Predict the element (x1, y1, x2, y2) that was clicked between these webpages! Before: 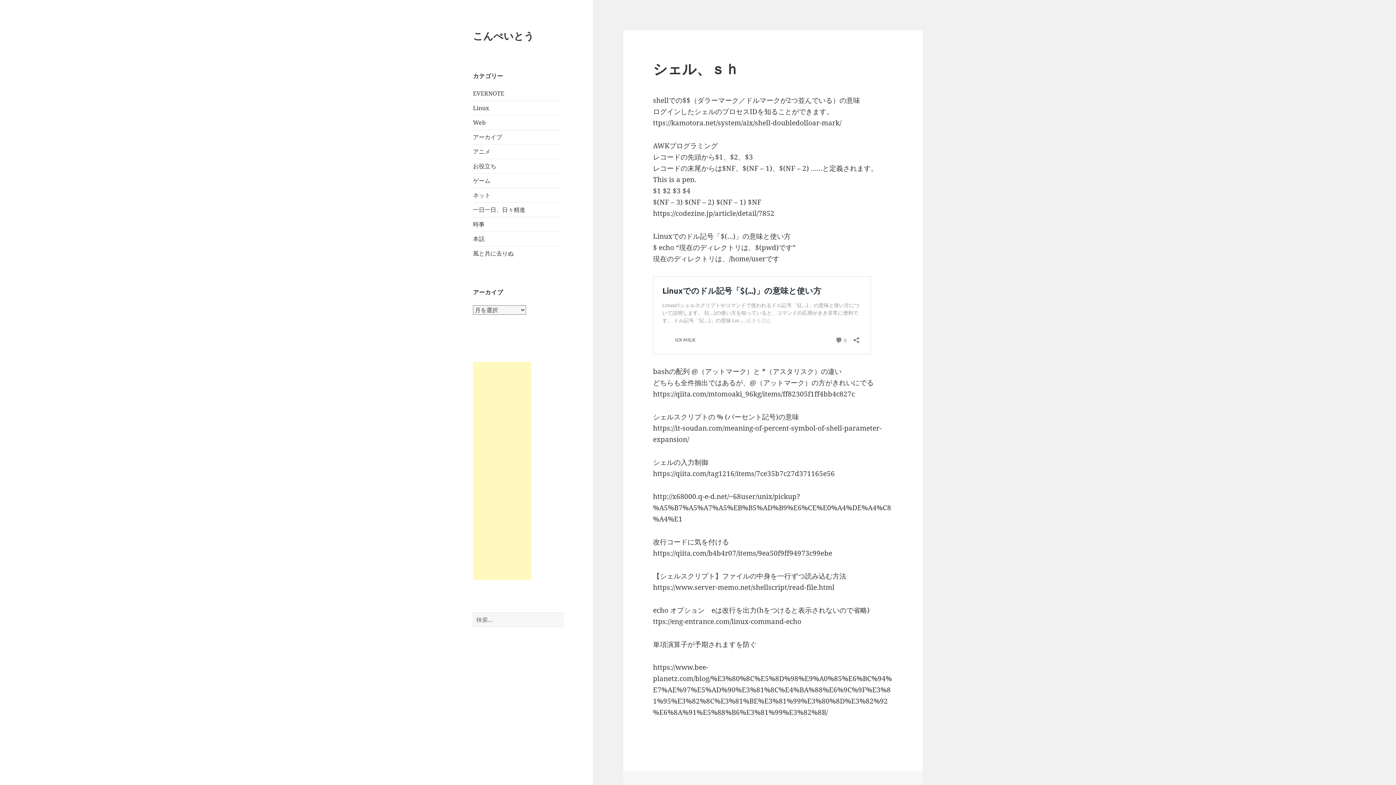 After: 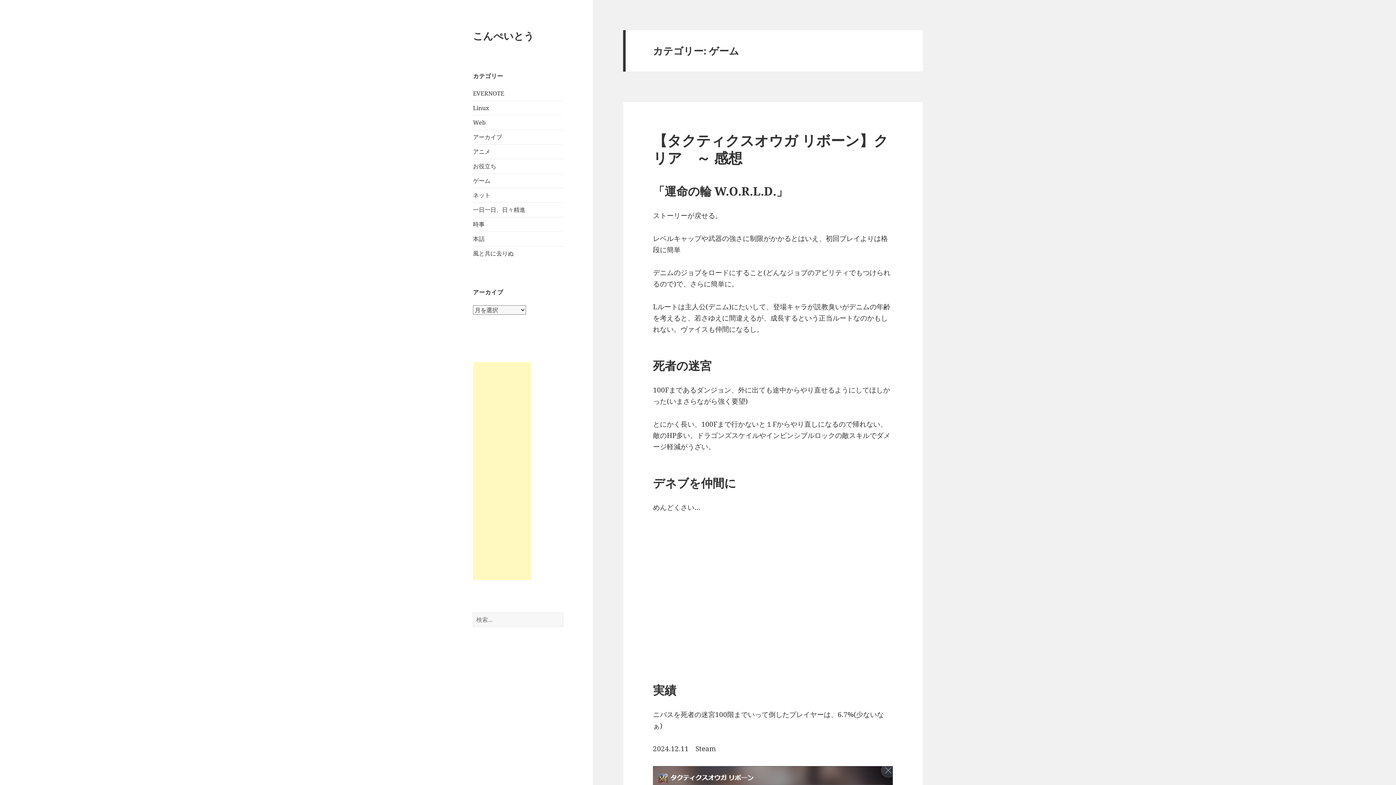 Action: label: ゲーム bbox: (473, 176, 490, 184)